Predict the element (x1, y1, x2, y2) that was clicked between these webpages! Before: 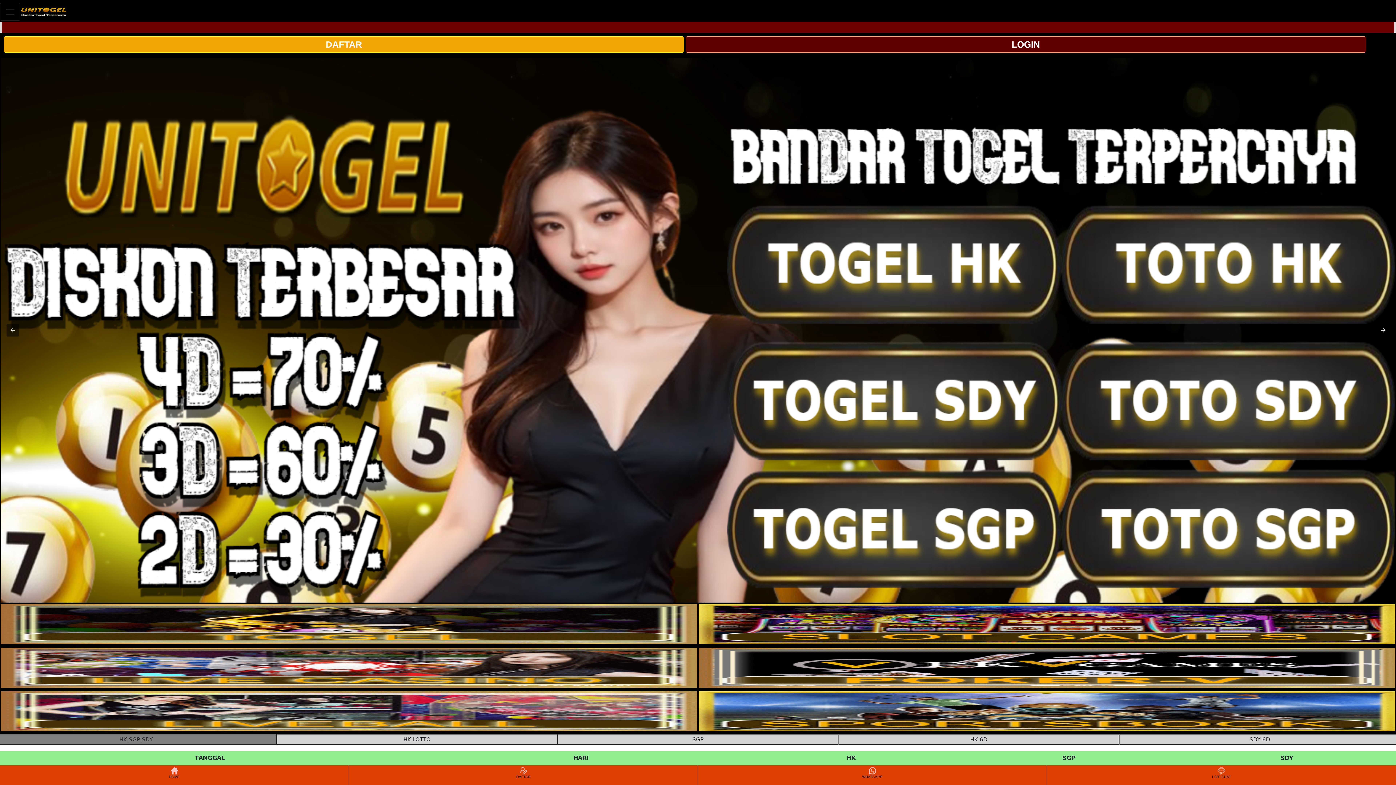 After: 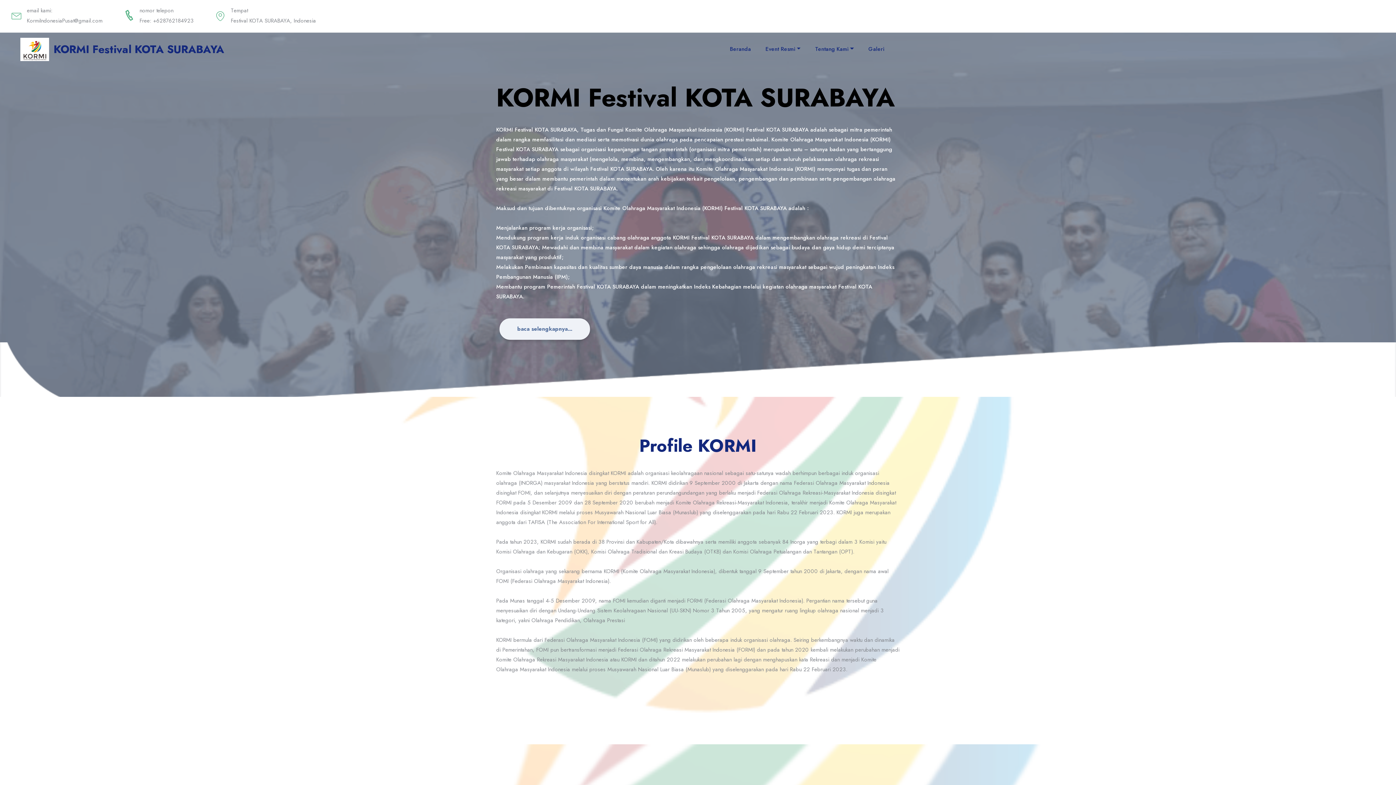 Action: bbox: (0, 766, 348, 784) label: HOME